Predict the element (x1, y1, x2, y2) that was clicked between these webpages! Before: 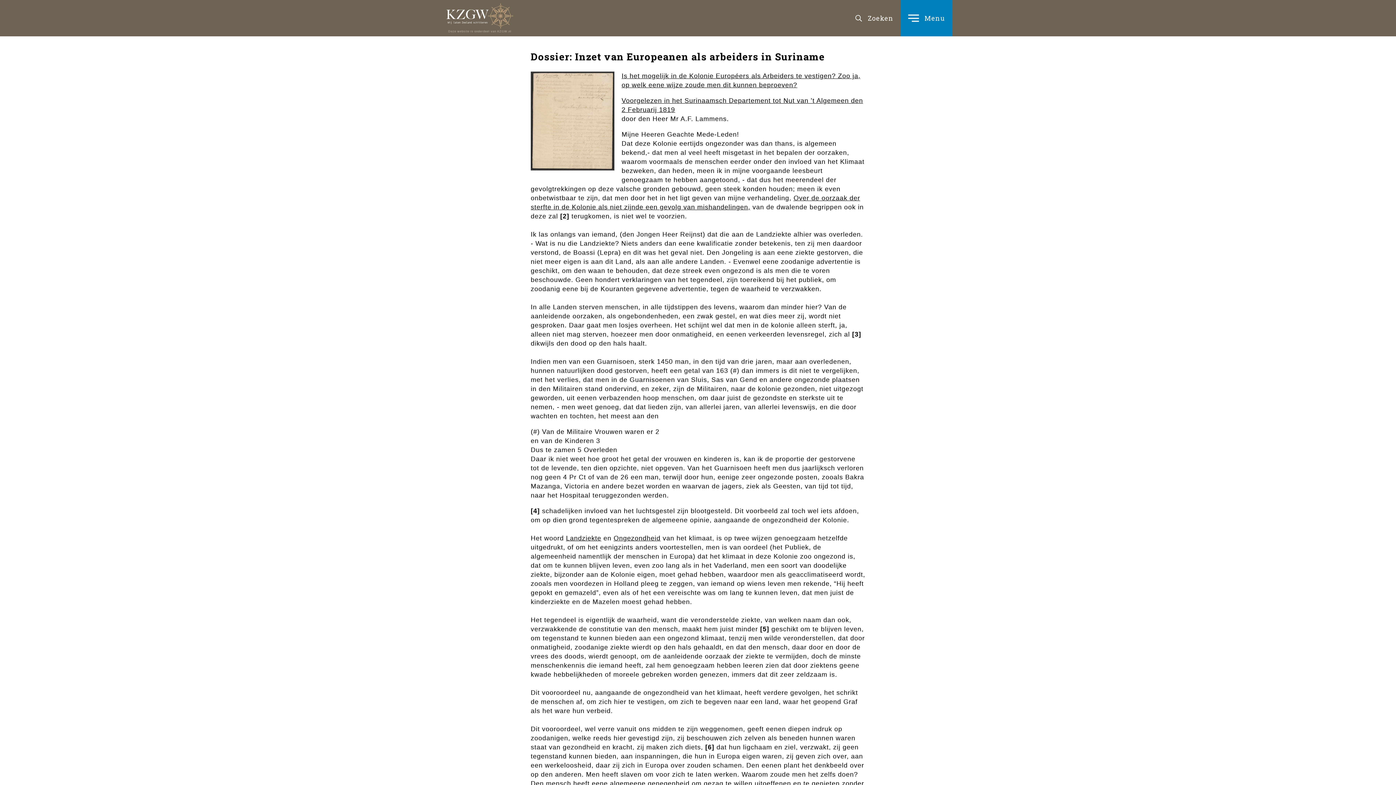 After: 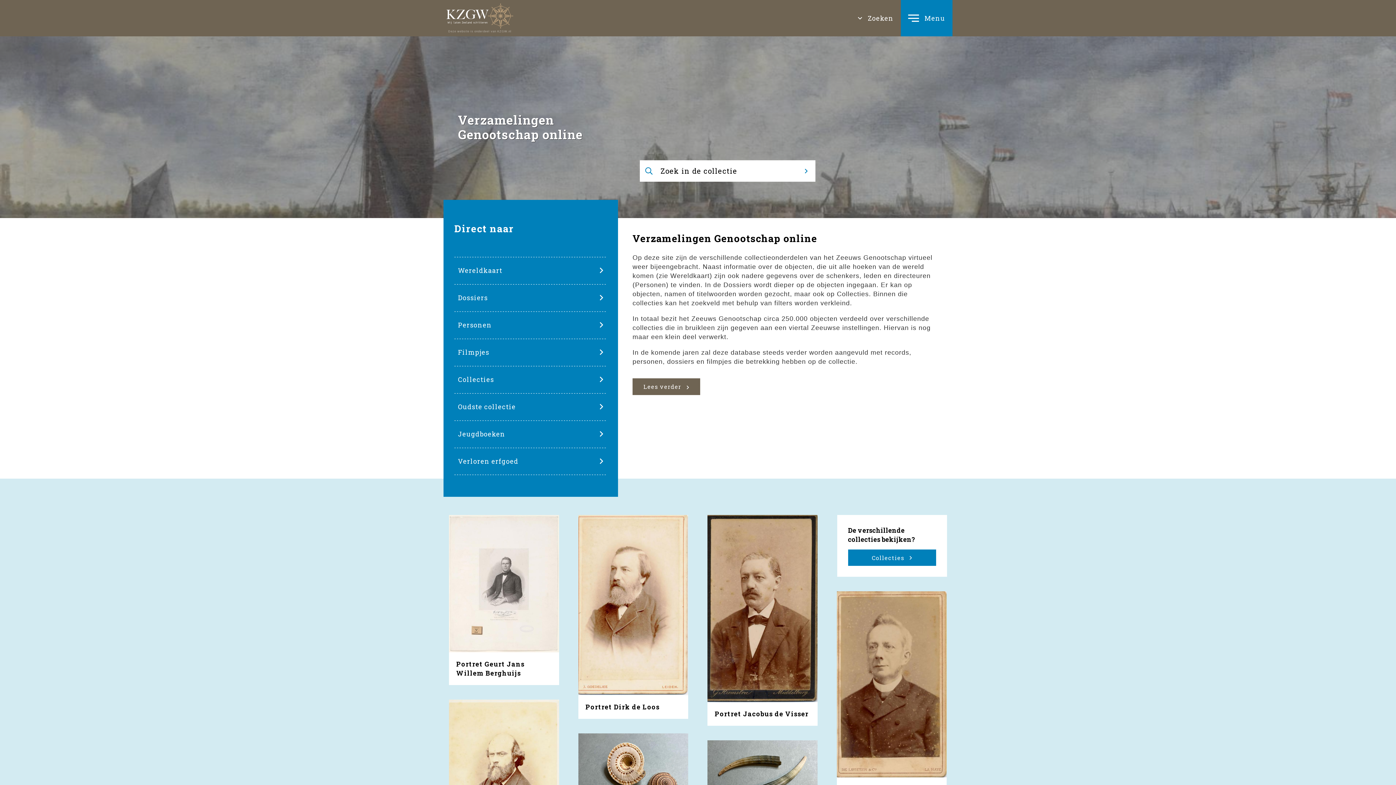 Action: bbox: (443, 3, 516, 28)